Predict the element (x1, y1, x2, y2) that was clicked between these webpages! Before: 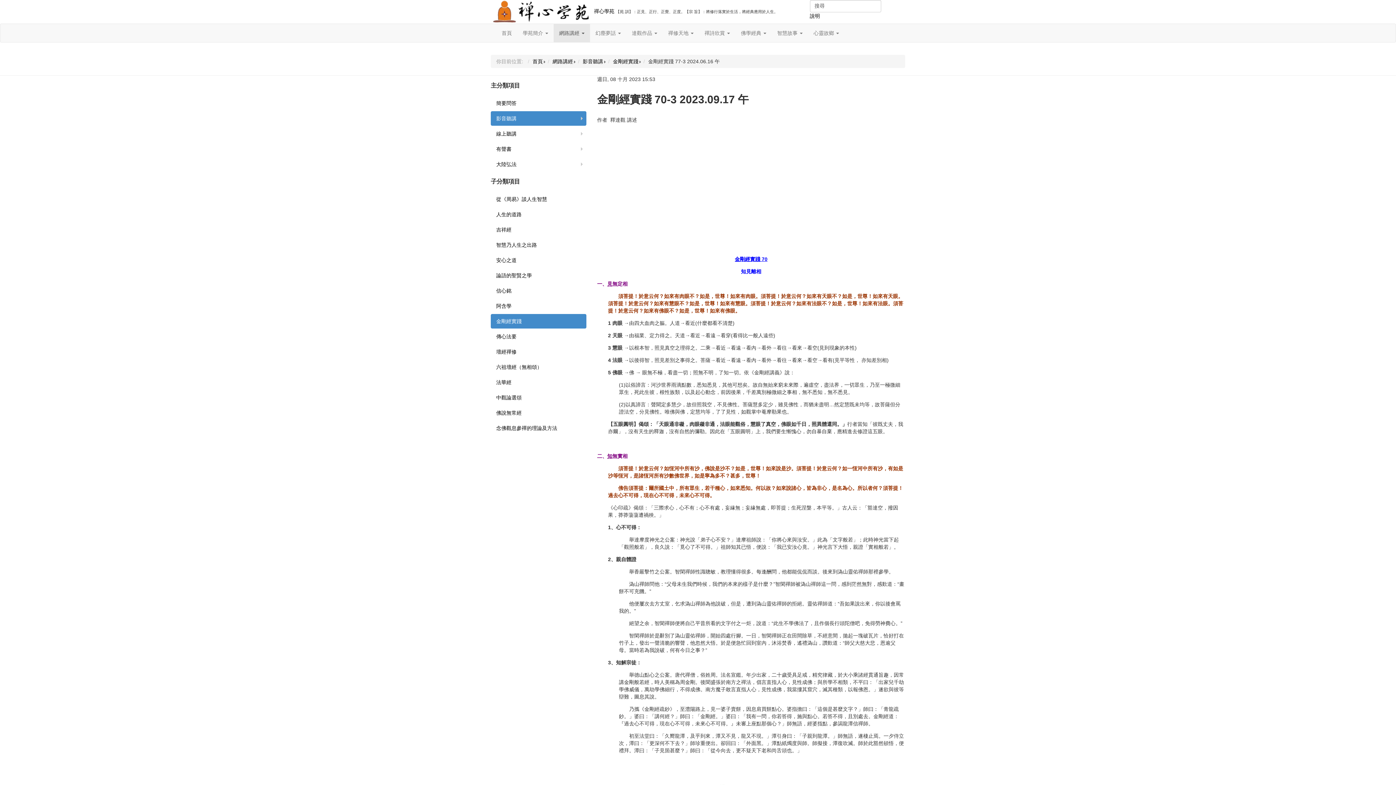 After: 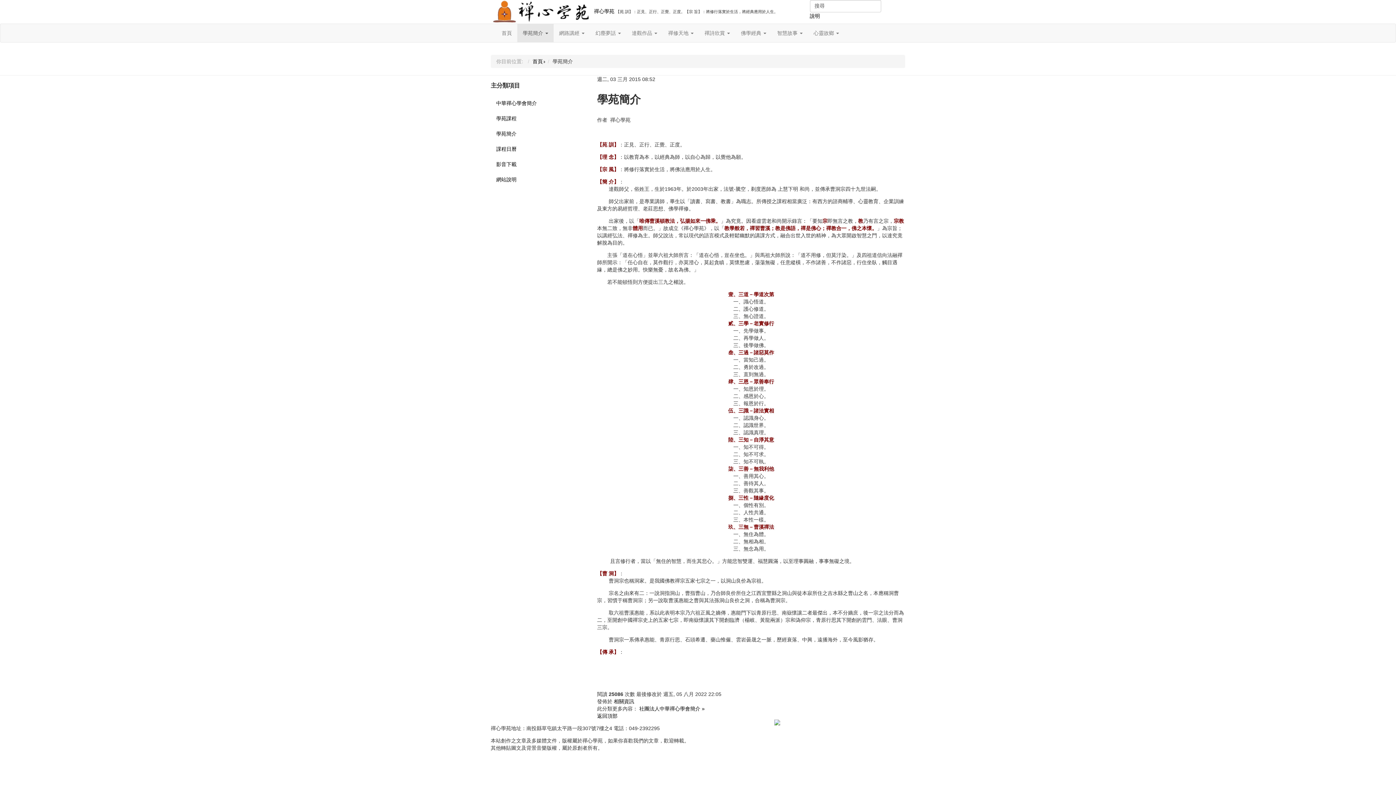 Action: bbox: (517, 24, 553, 42) label: 學苑簡介 